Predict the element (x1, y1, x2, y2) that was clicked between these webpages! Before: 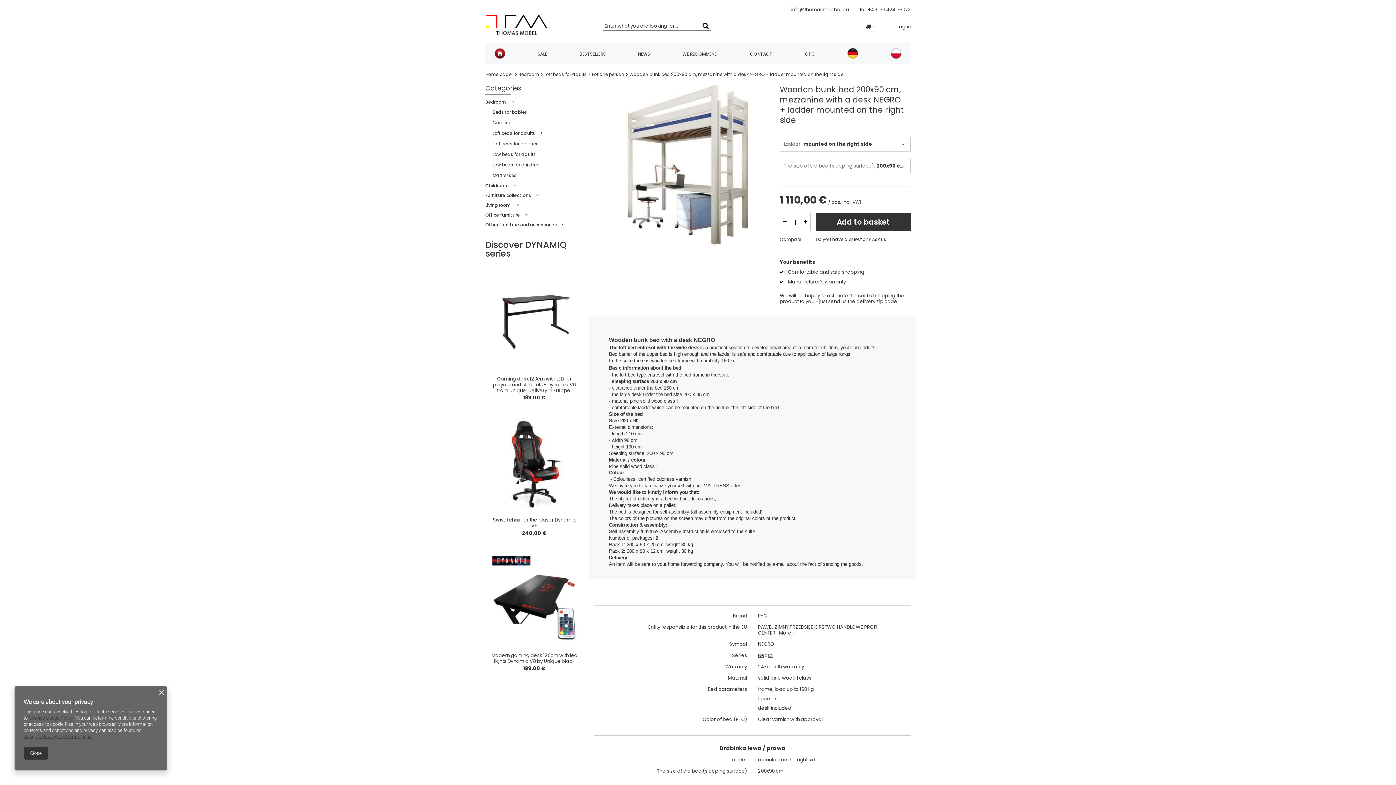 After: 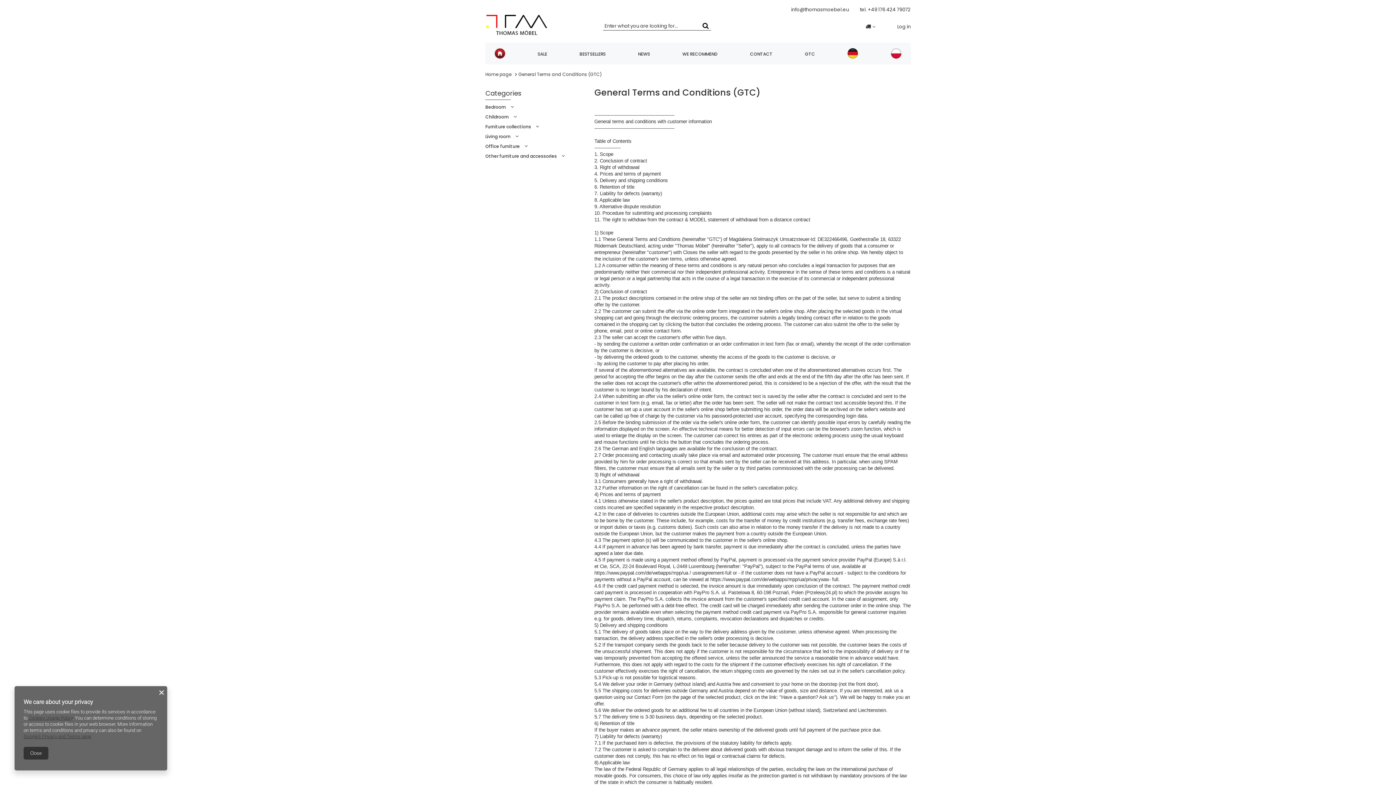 Action: bbox: (801, 49, 818, 58) label: GTC